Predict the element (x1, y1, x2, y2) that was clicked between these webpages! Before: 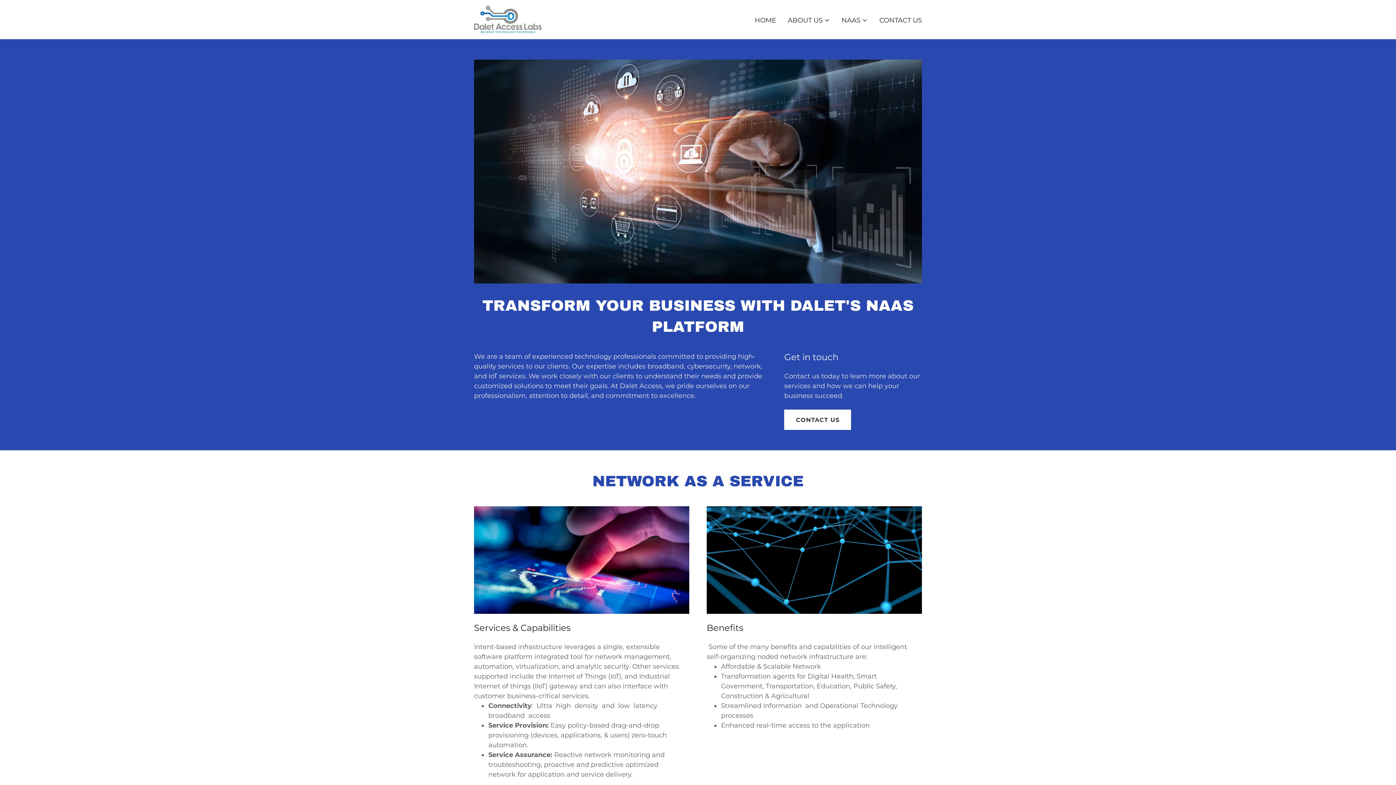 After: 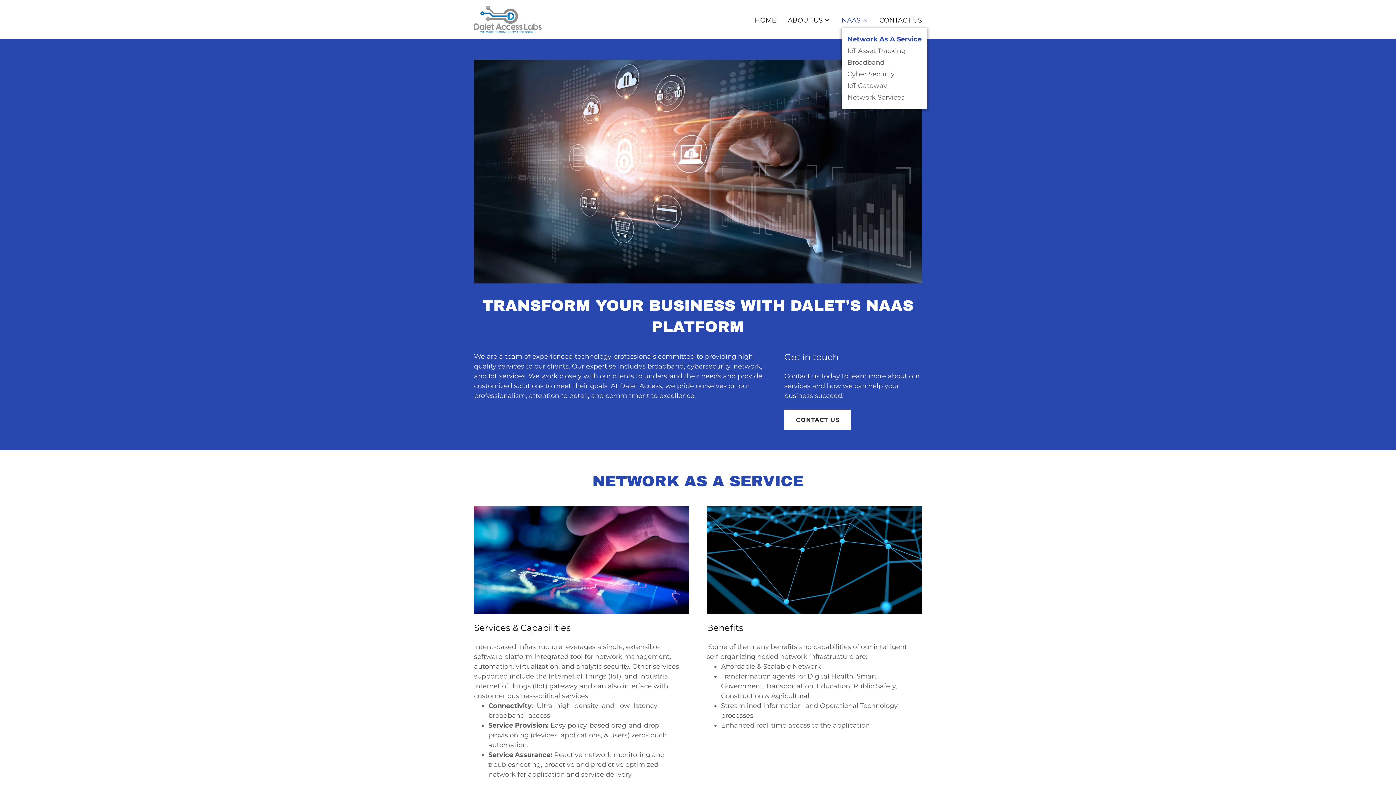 Action: label: NAAS bbox: (841, 16, 867, 24)